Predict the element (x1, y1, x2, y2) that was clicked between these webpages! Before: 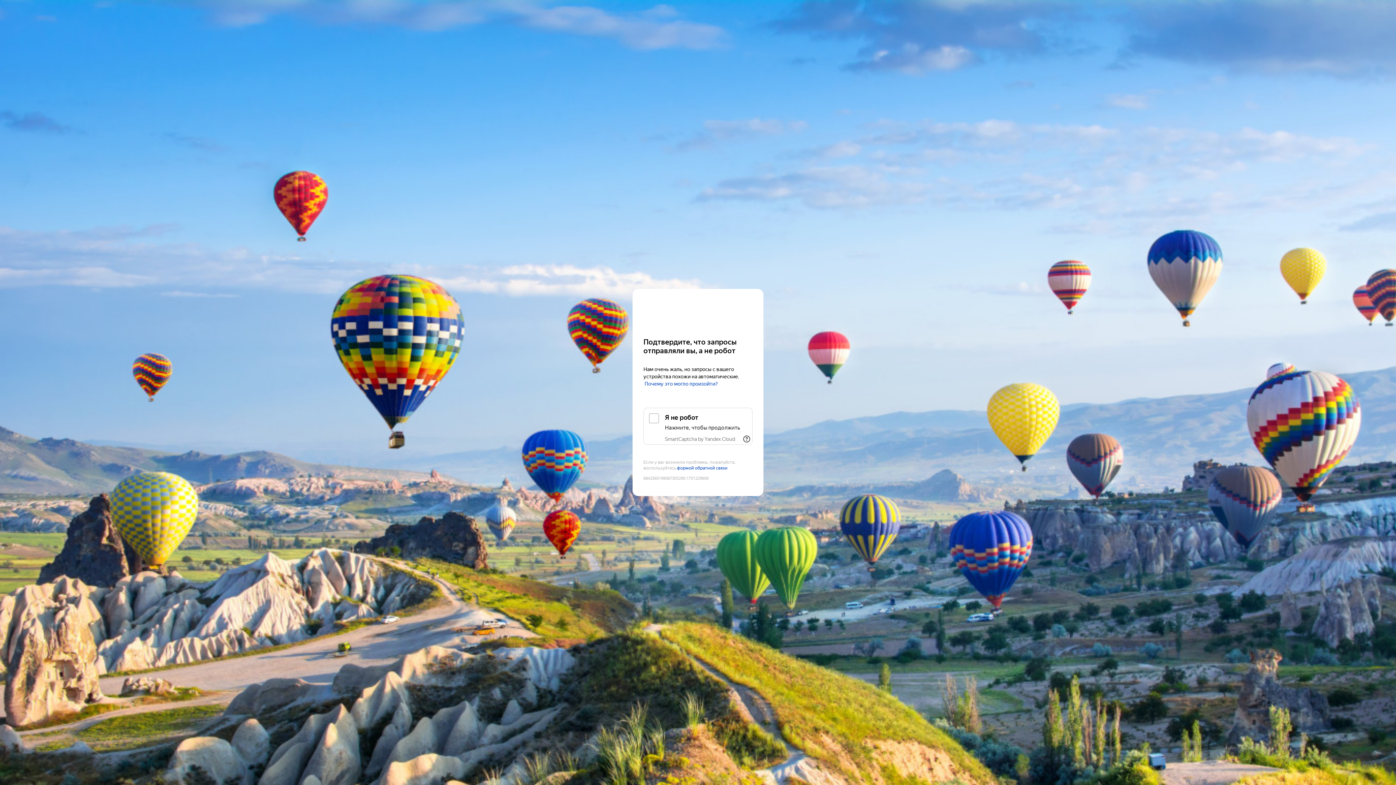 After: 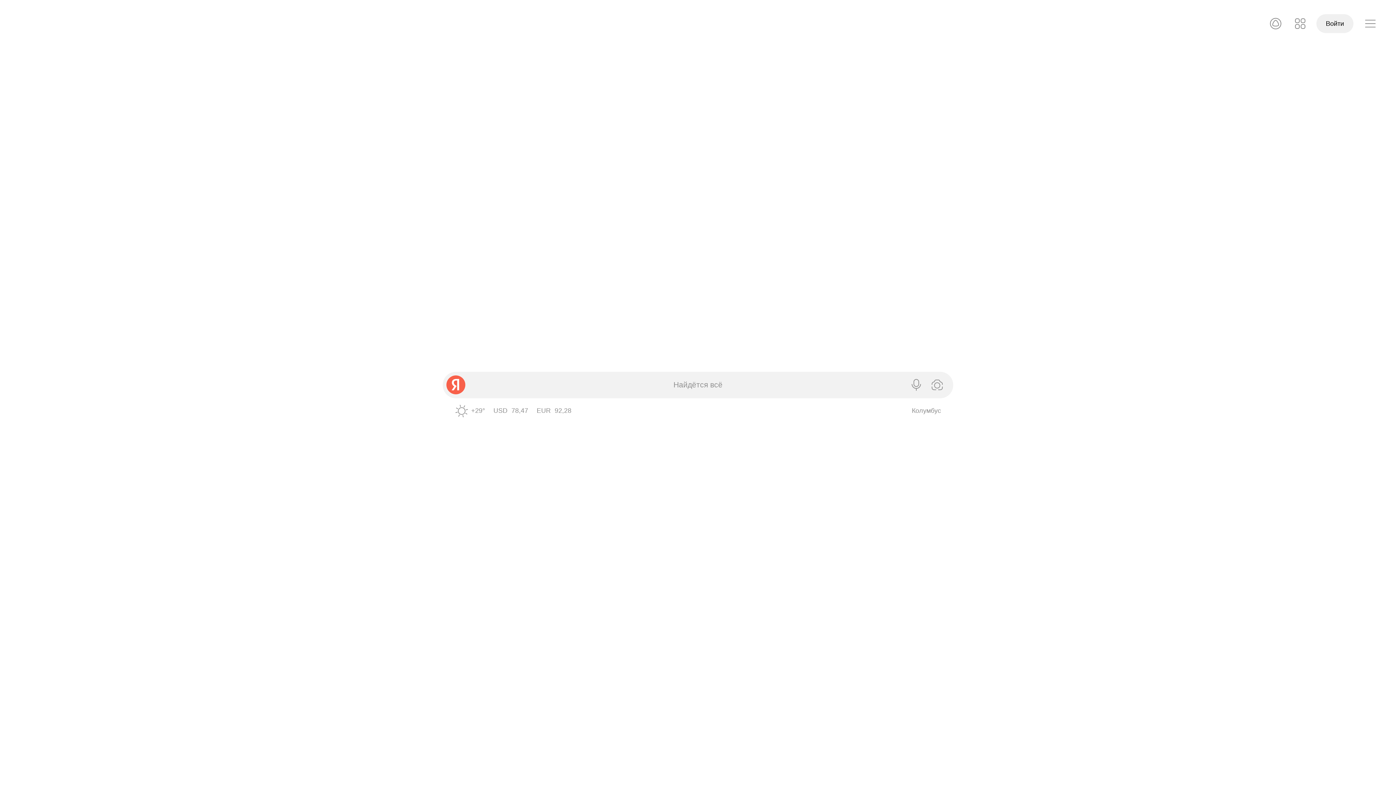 Action: label: Yandex bbox: (643, 303, 752, 316)